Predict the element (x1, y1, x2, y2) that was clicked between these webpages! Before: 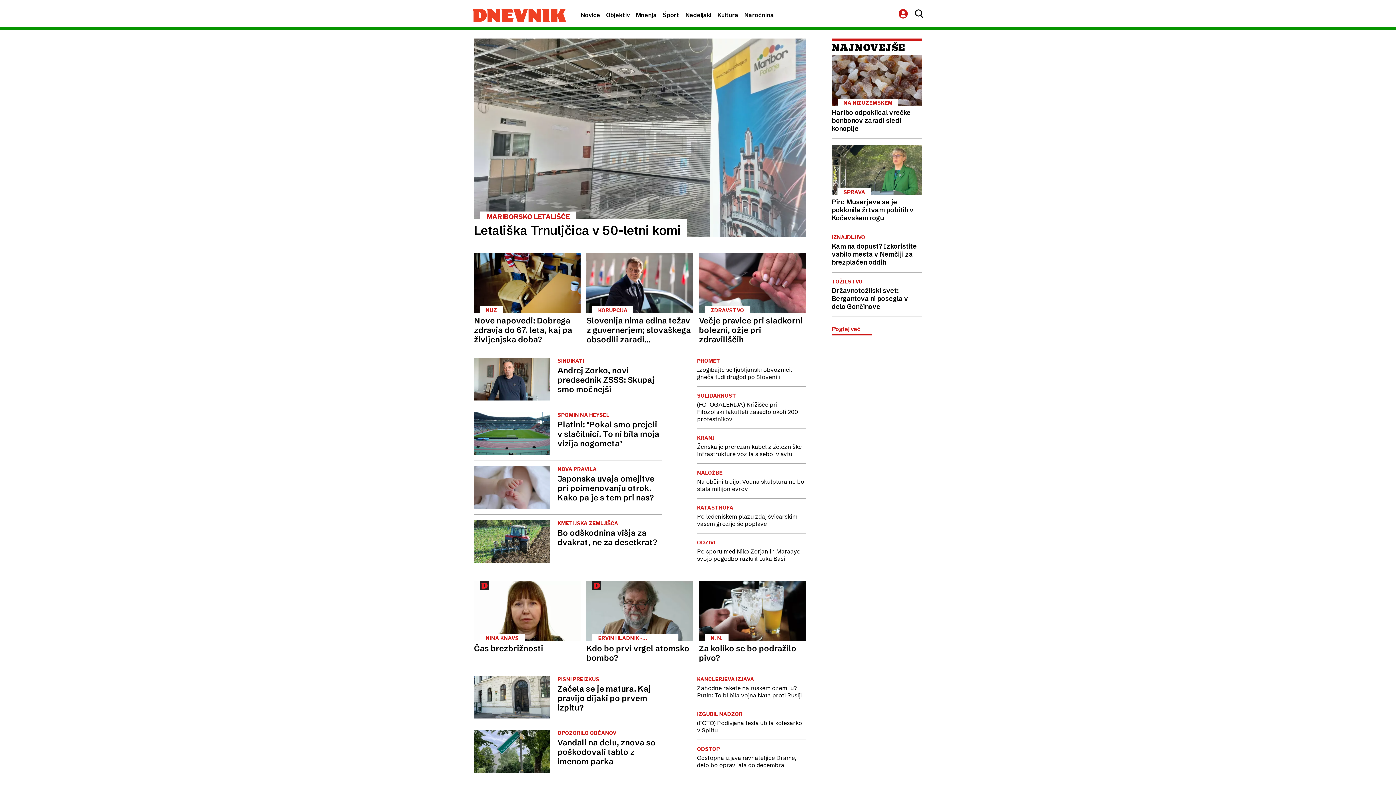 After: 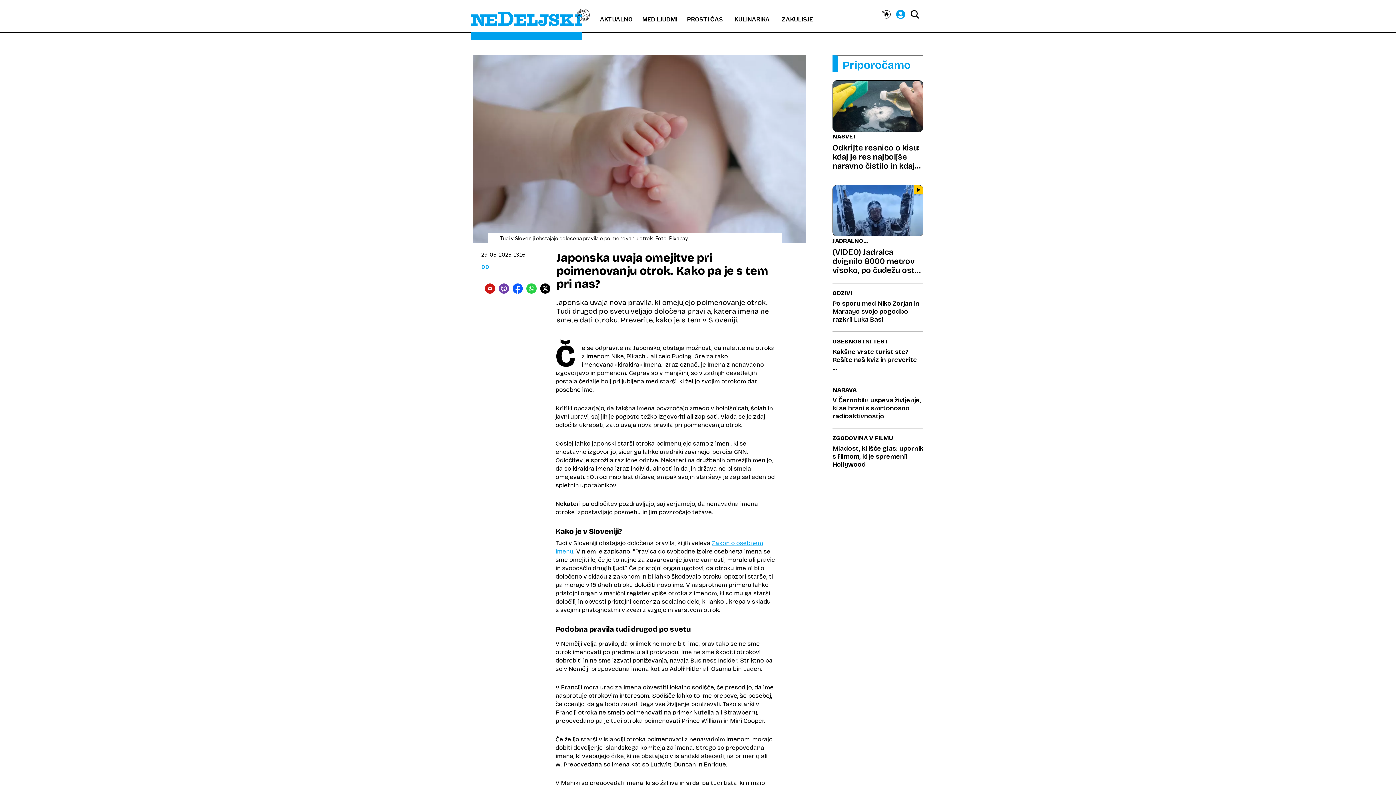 Action: label: NOVA PRAVILA
Japonska uvaja omejitve pri poimenovanju otrok. Kako pa je s tem pri nas? bbox: (474, 466, 662, 508)